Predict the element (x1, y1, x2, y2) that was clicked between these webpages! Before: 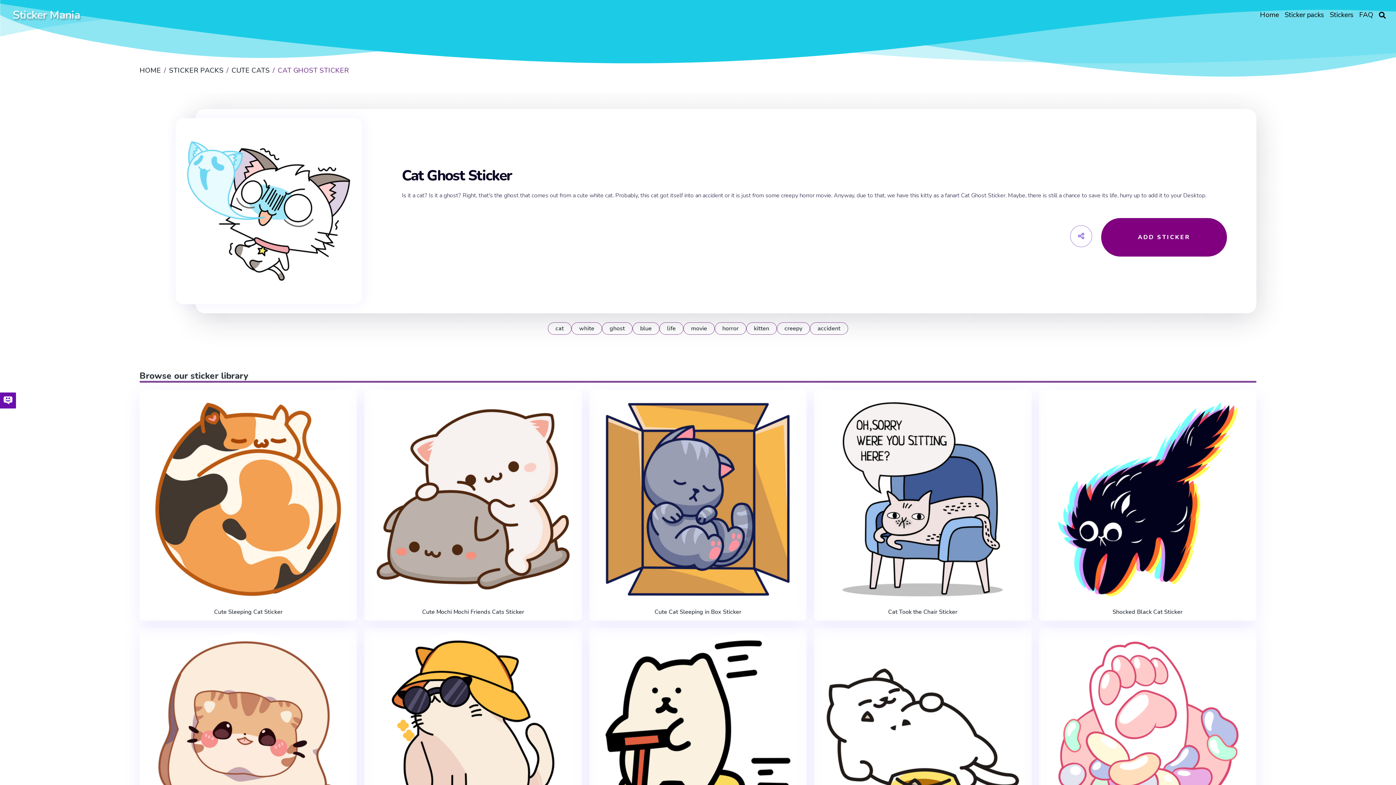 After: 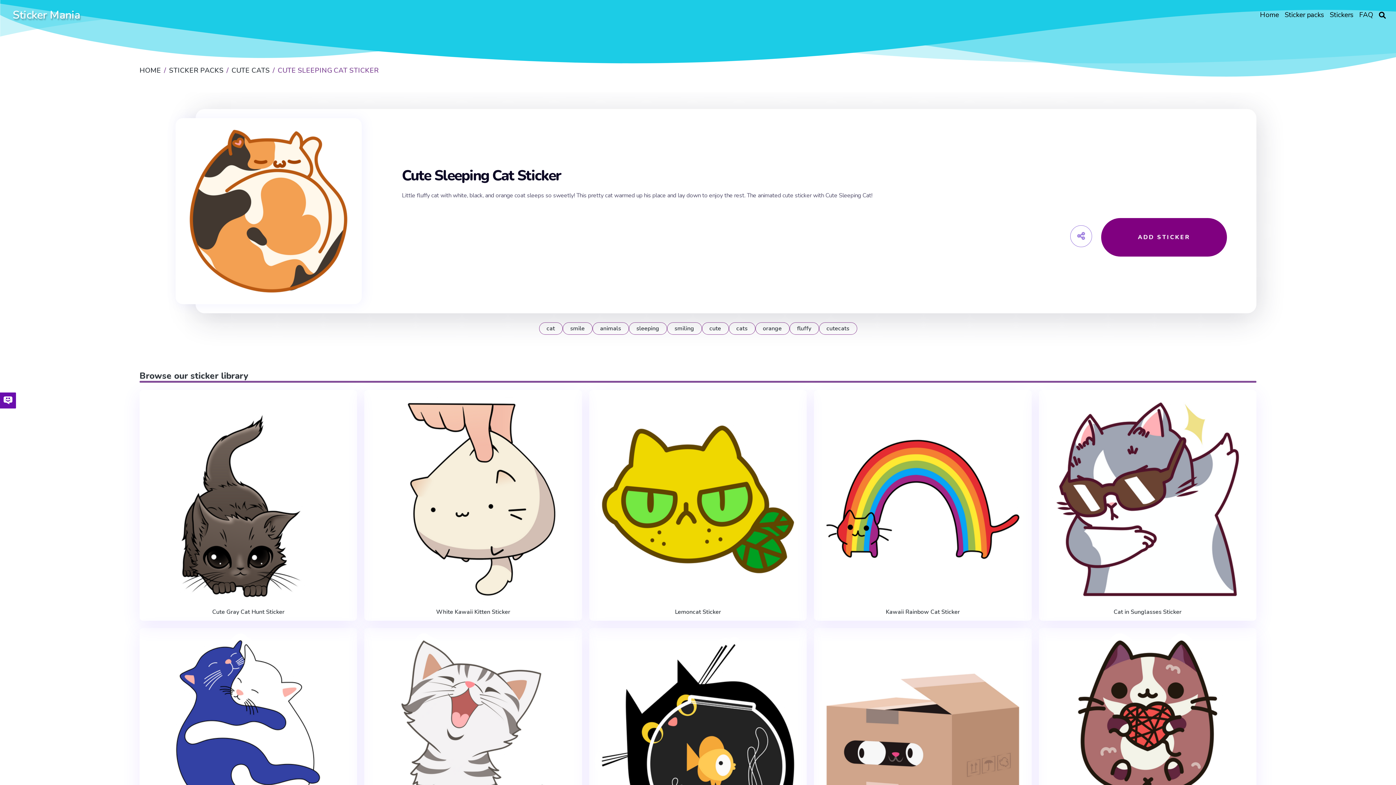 Action: label: Cute Sleeping Cat Sticker bbox: (214, 609, 282, 615)